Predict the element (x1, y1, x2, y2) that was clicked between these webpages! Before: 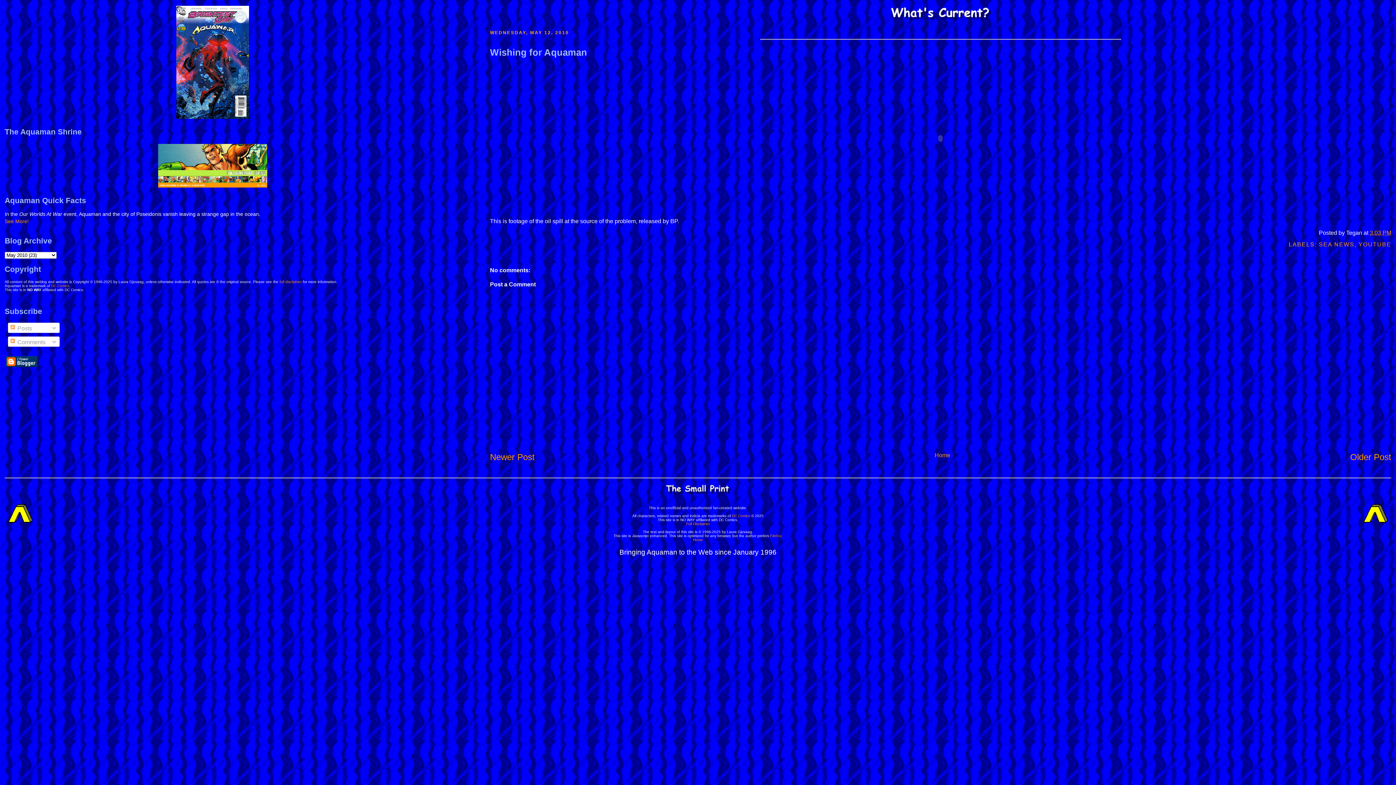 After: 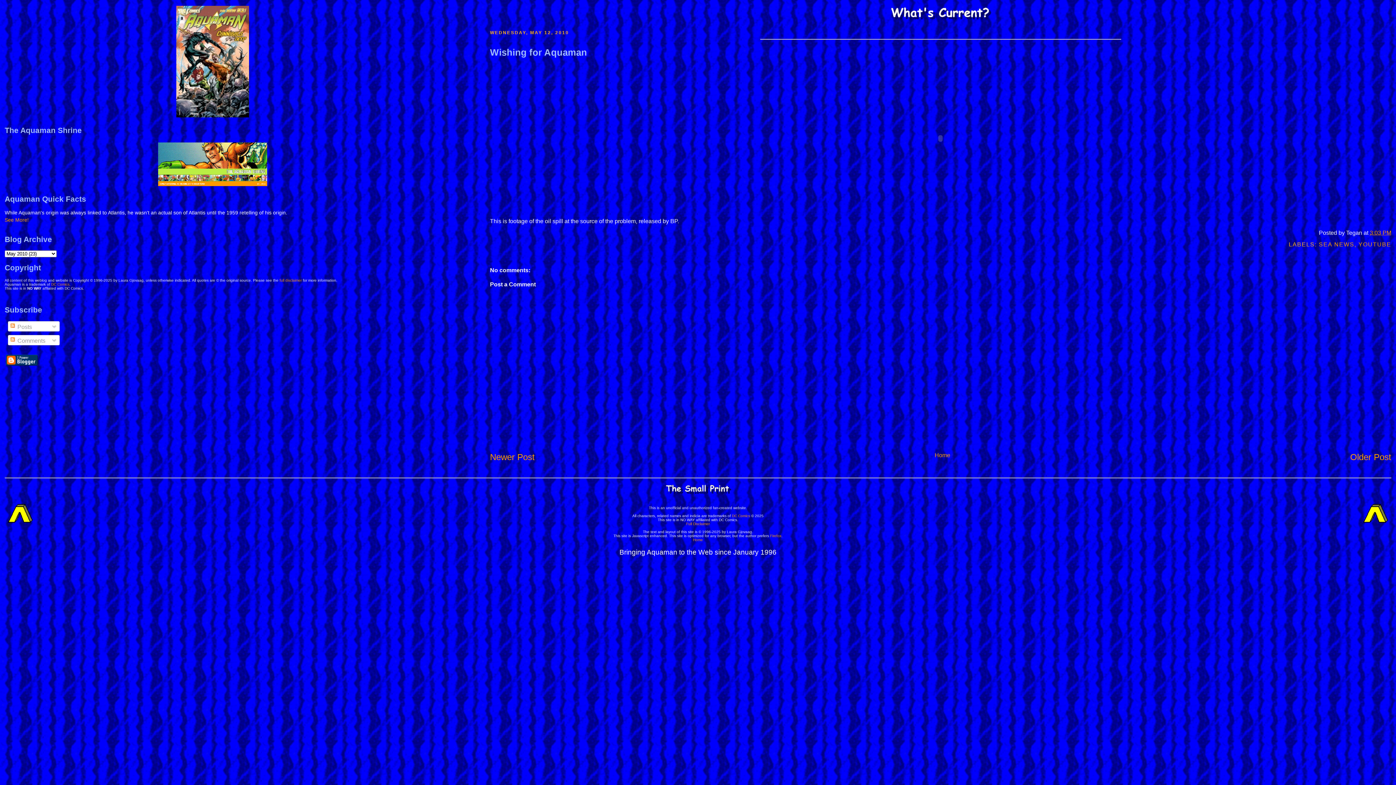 Action: bbox: (1370, 229, 1391, 235) label: 3:03 PM